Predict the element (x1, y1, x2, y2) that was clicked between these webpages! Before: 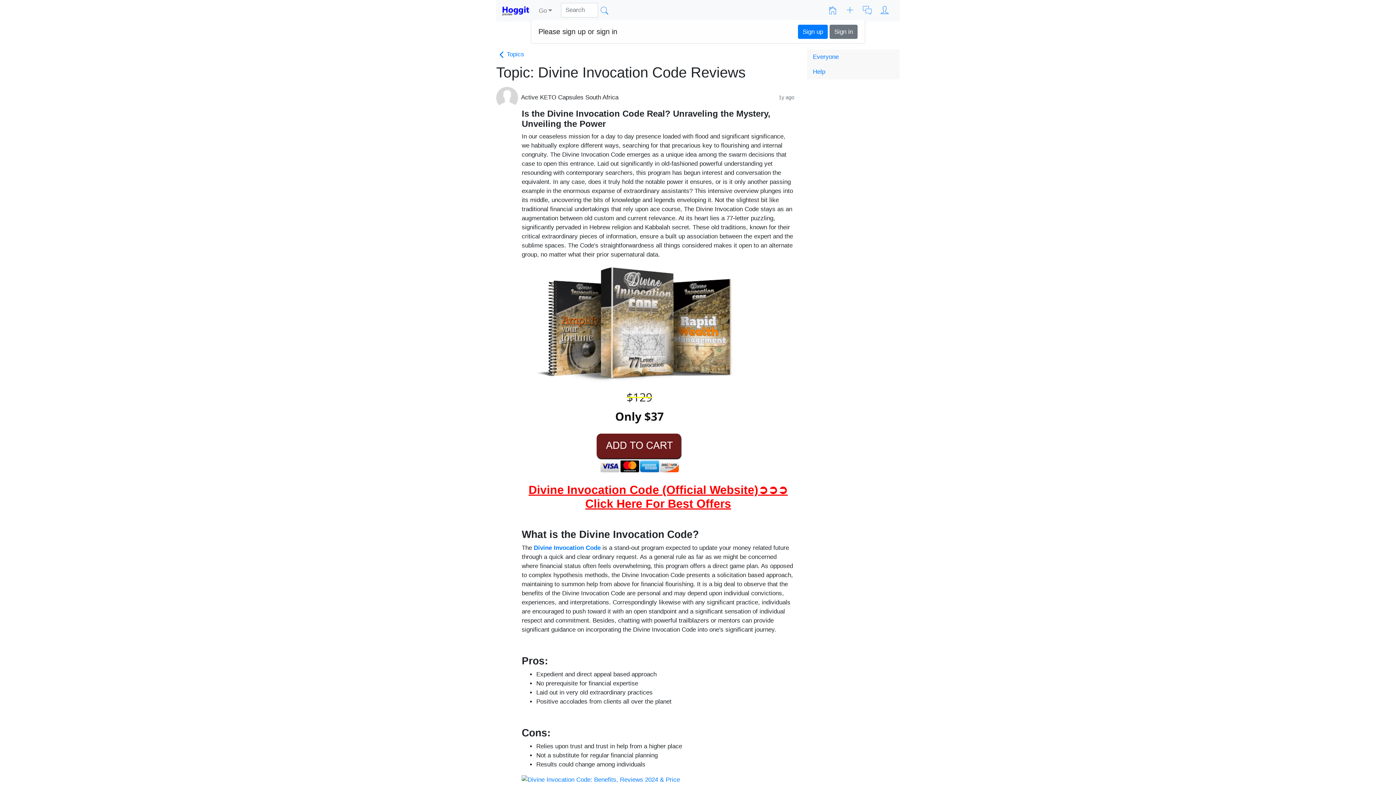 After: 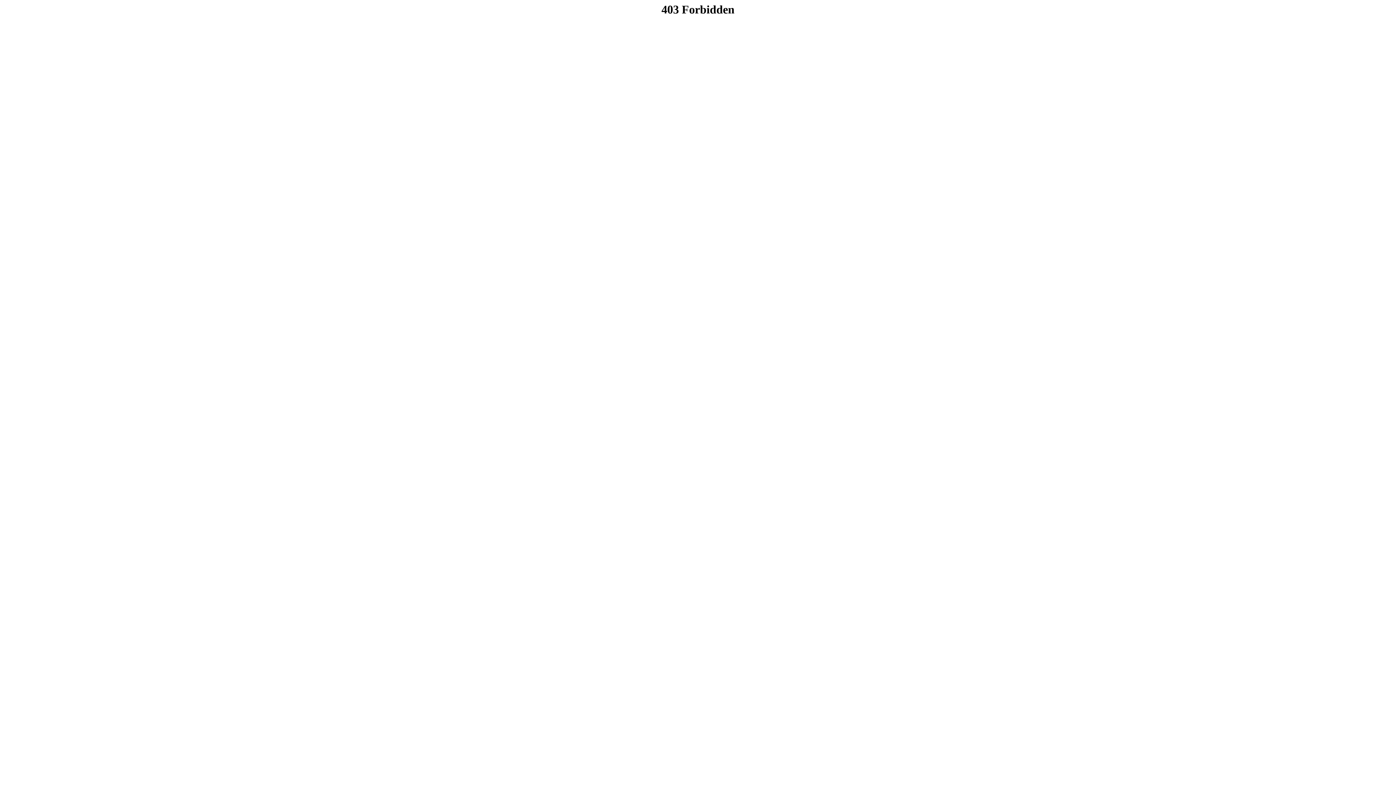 Action: bbox: (521, 776, 680, 783)